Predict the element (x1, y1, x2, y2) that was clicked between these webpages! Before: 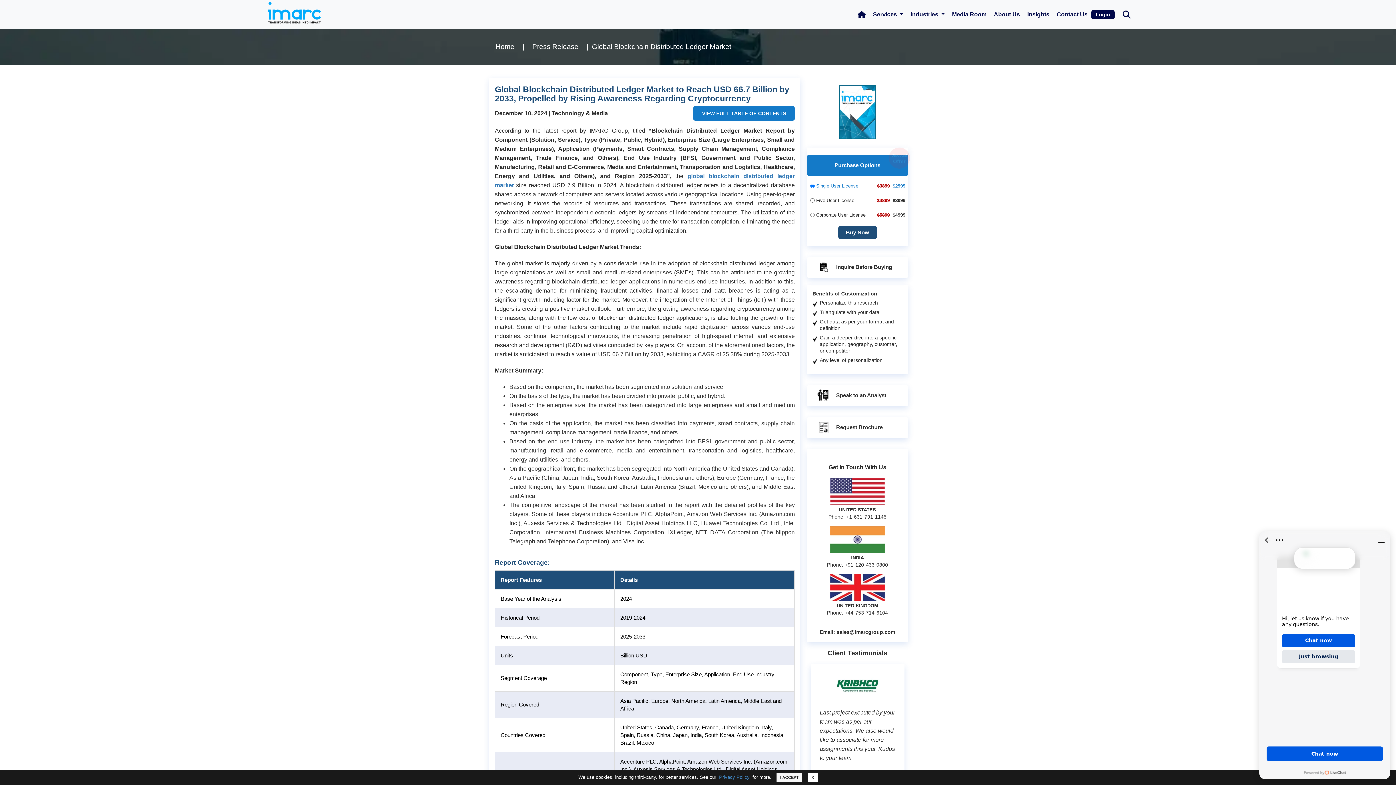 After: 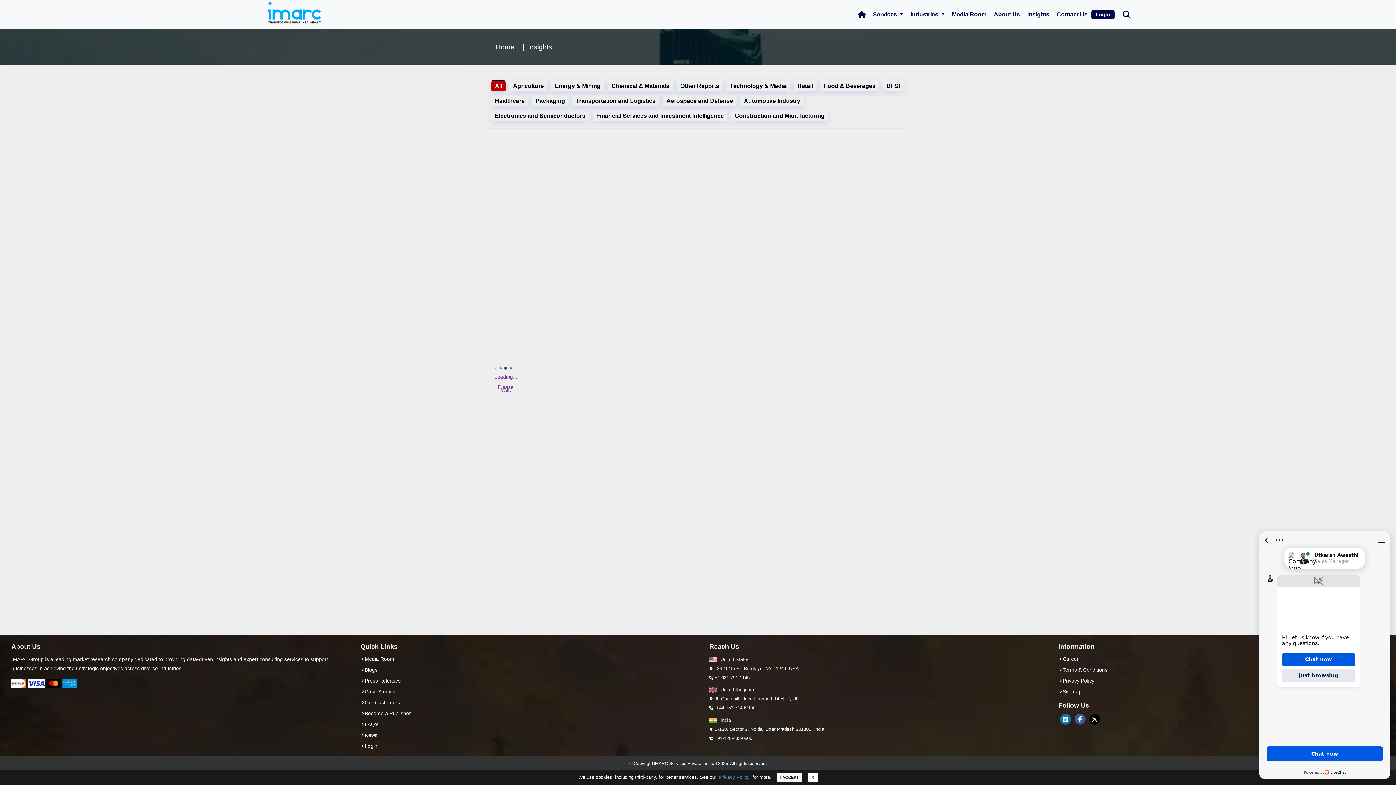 Action: bbox: (1023, 2, 1053, 26) label: Insights